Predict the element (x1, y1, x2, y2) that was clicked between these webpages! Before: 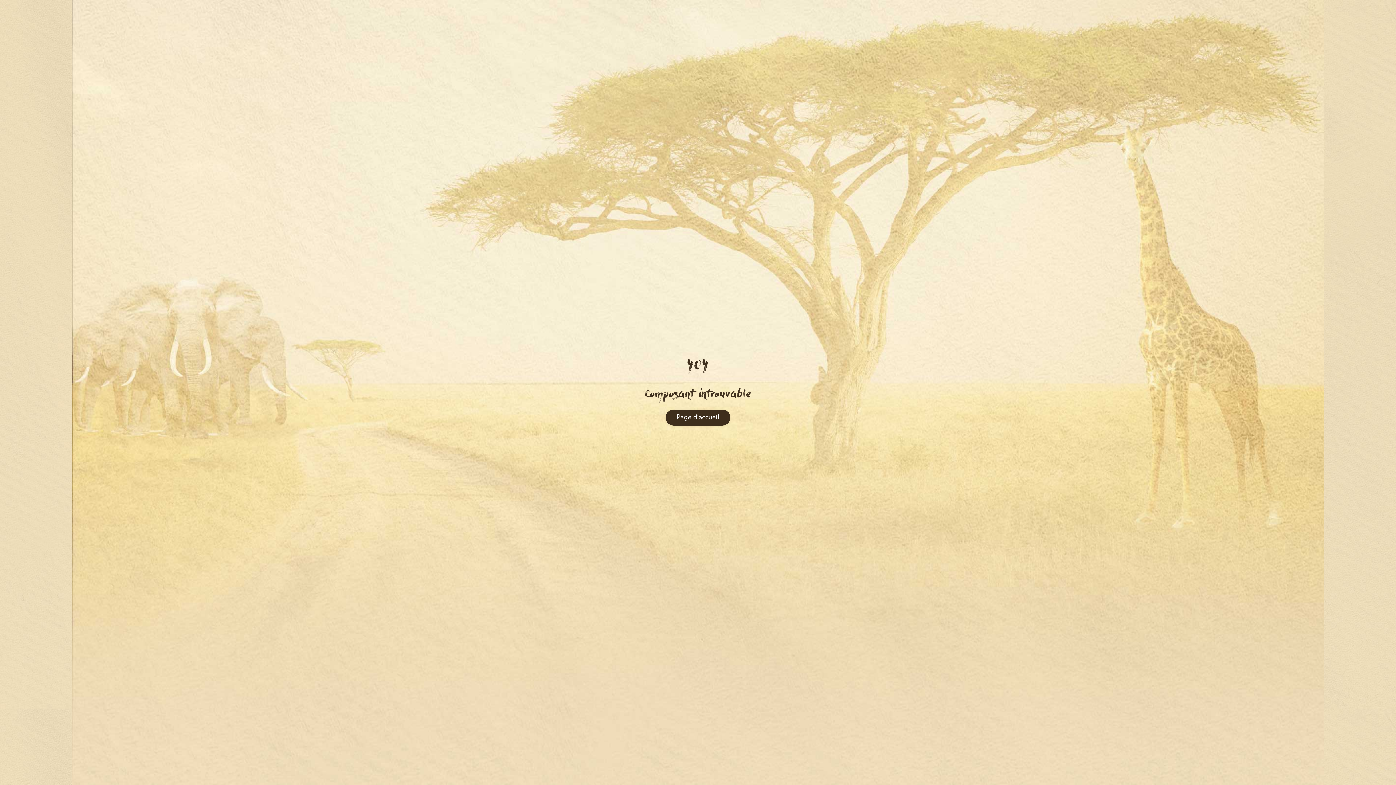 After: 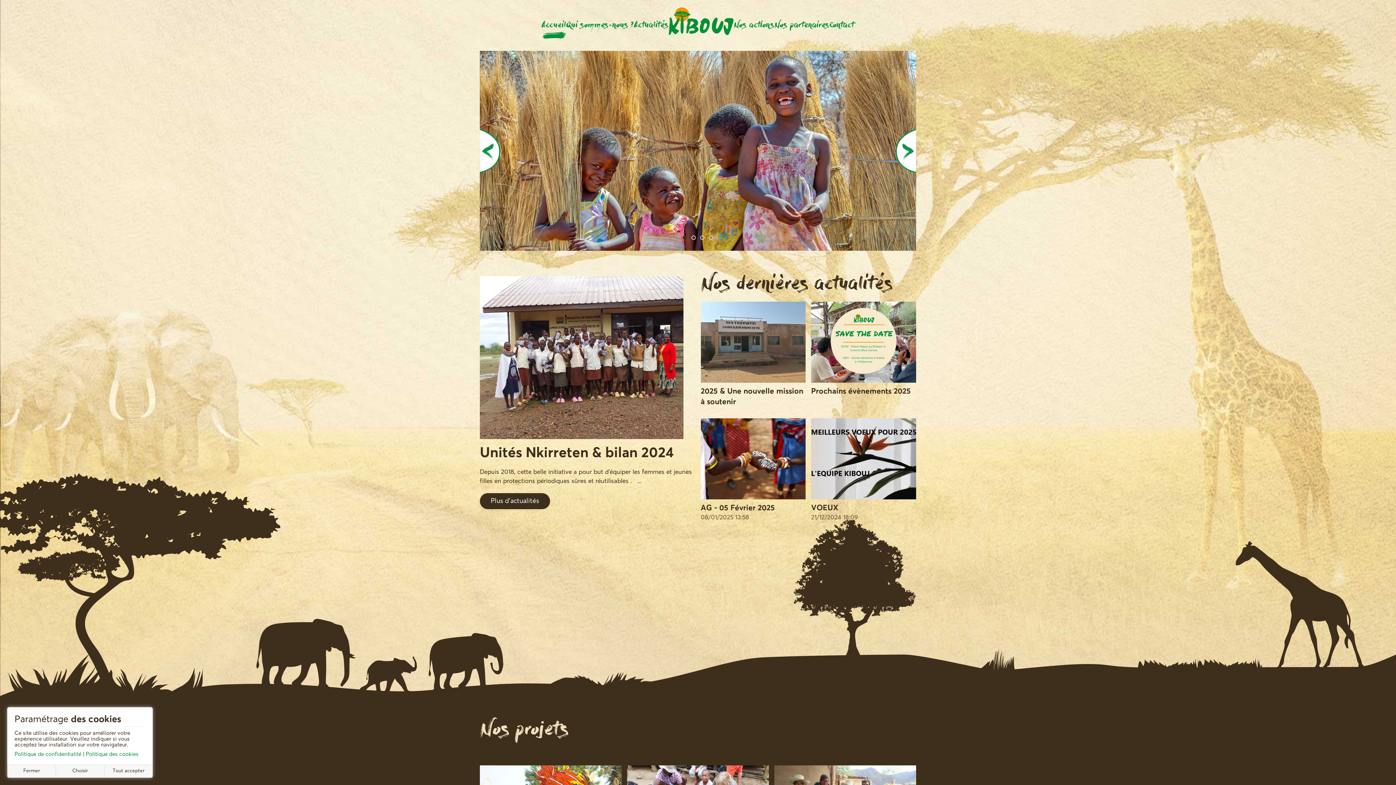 Action: label: Page d'accueil bbox: (665, 409, 730, 425)